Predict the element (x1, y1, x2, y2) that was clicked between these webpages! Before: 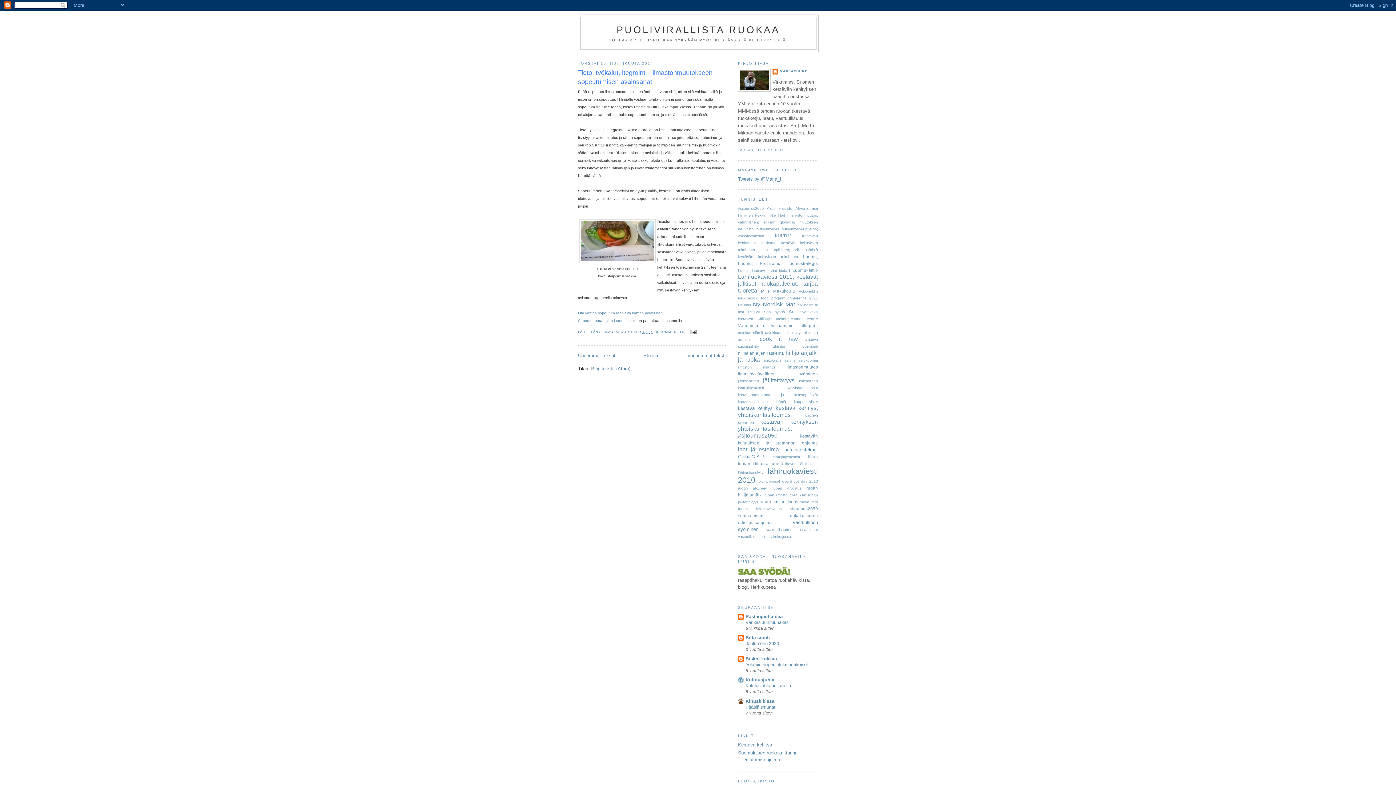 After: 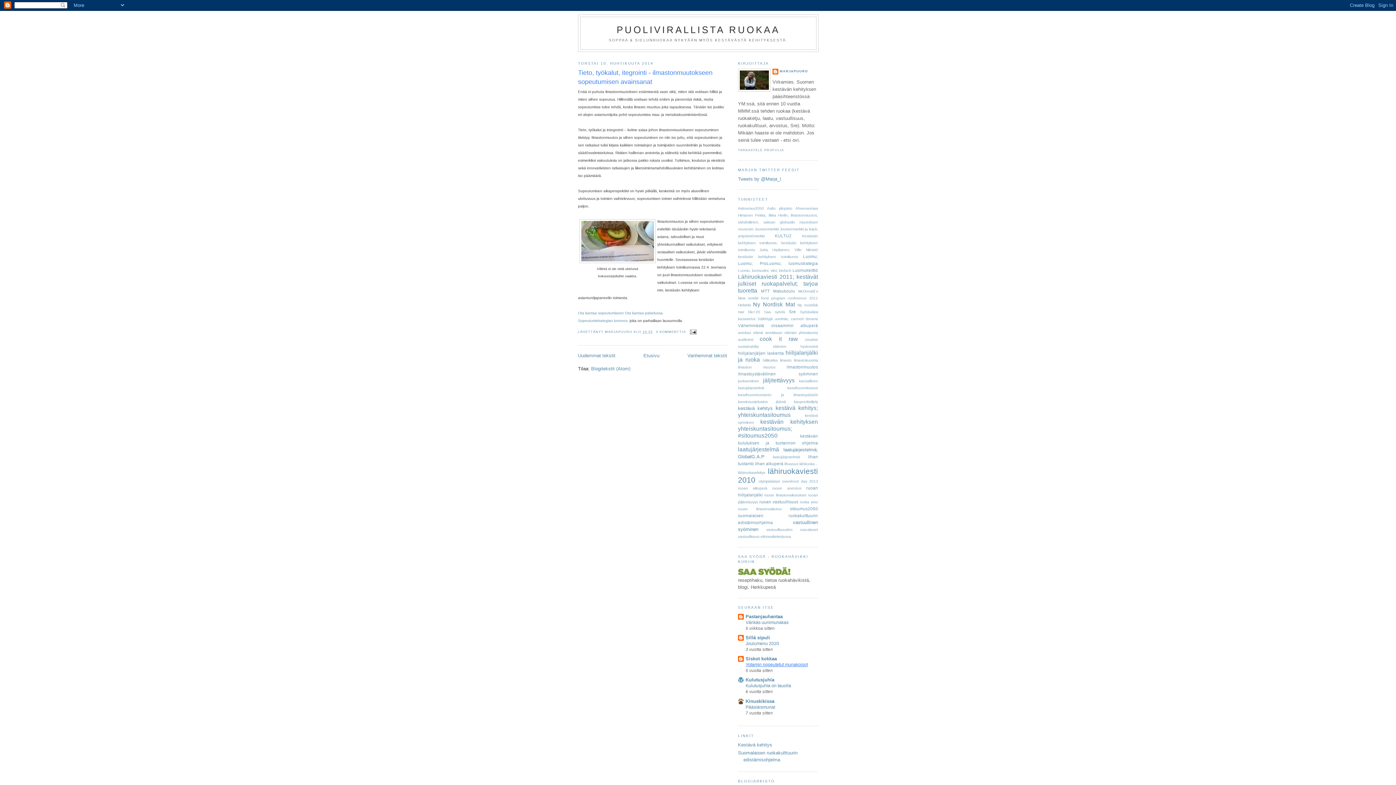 Action: bbox: (745, 662, 808, 667) label: Yotamin nopeutetut munakoisot